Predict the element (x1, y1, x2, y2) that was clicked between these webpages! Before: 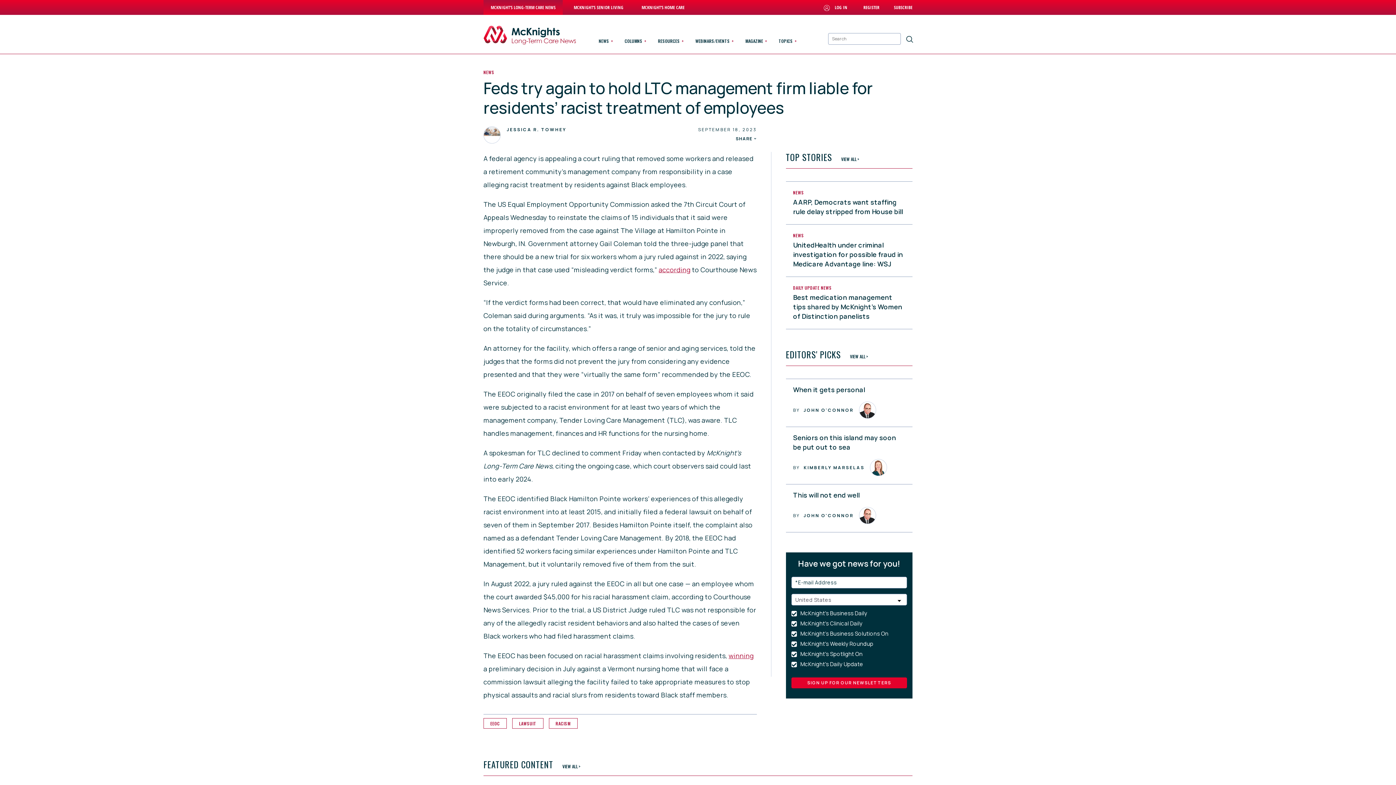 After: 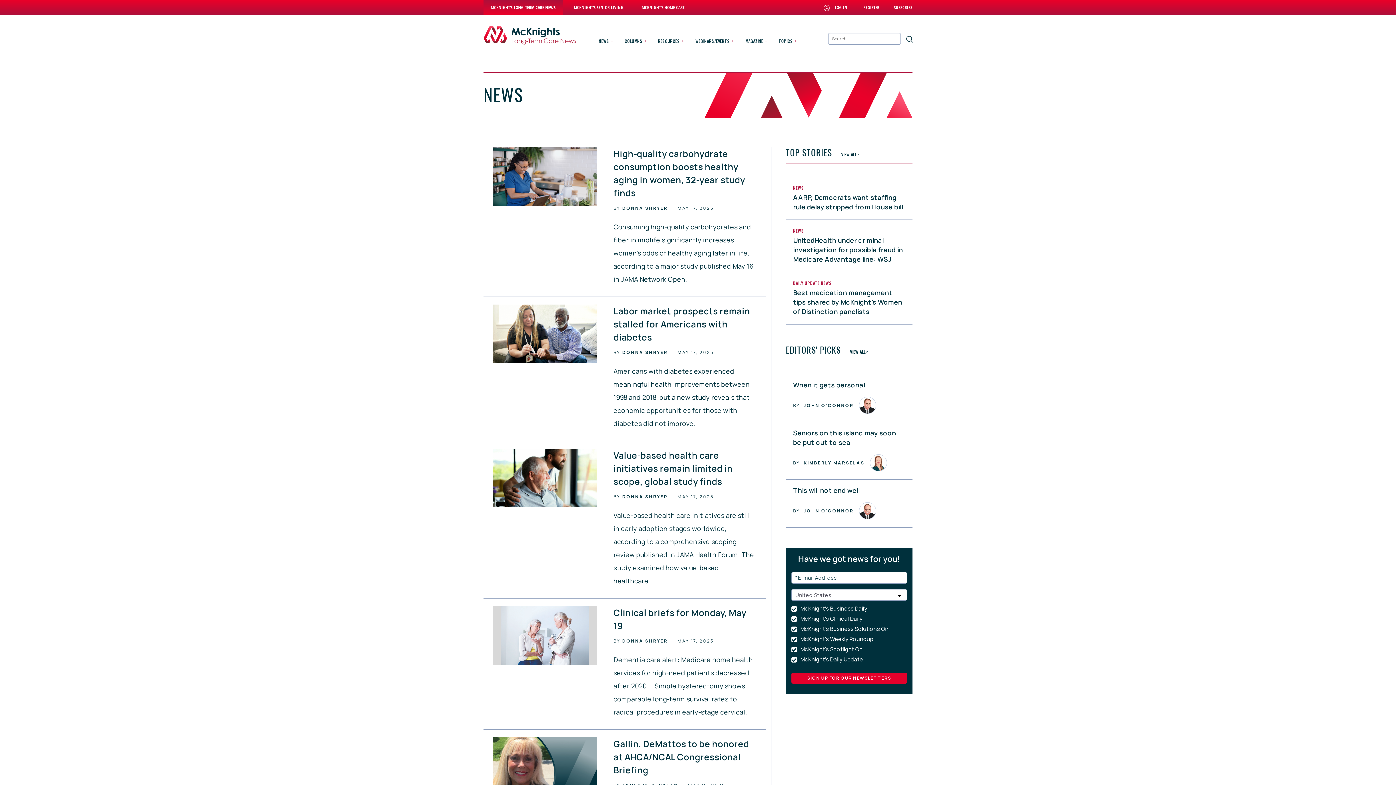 Action: bbox: (793, 189, 804, 195) label: NEWS